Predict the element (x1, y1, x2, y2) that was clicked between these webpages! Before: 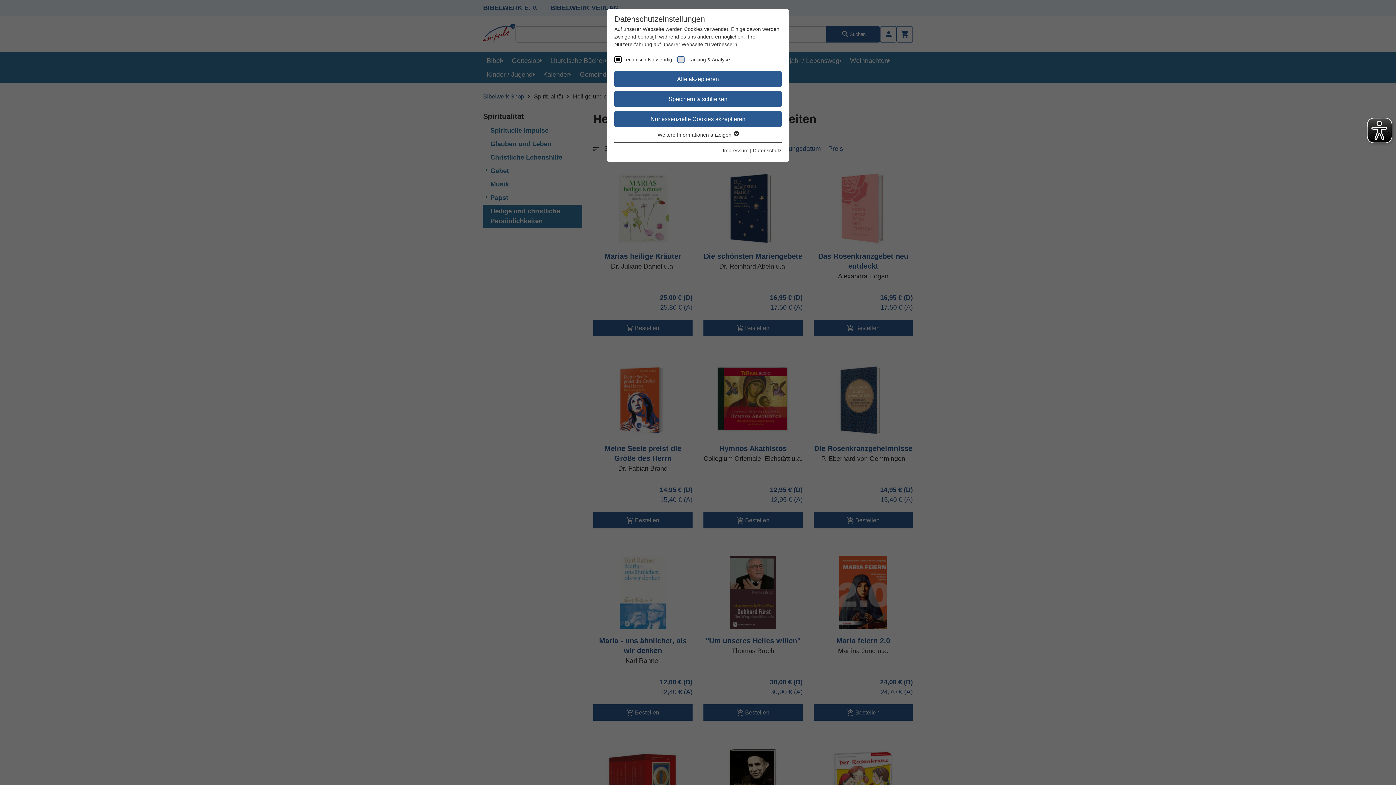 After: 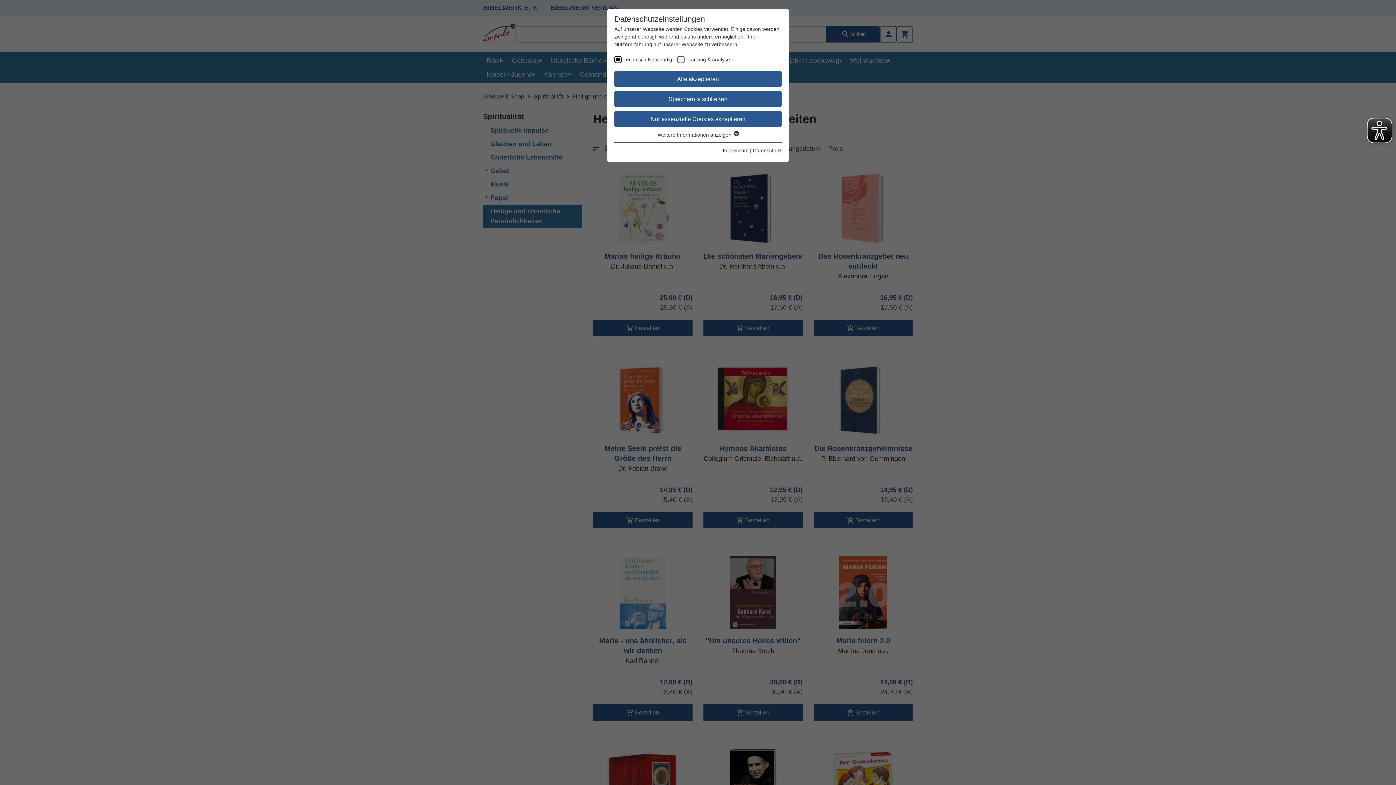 Action: bbox: (753, 147, 781, 153) label: Datenschutz